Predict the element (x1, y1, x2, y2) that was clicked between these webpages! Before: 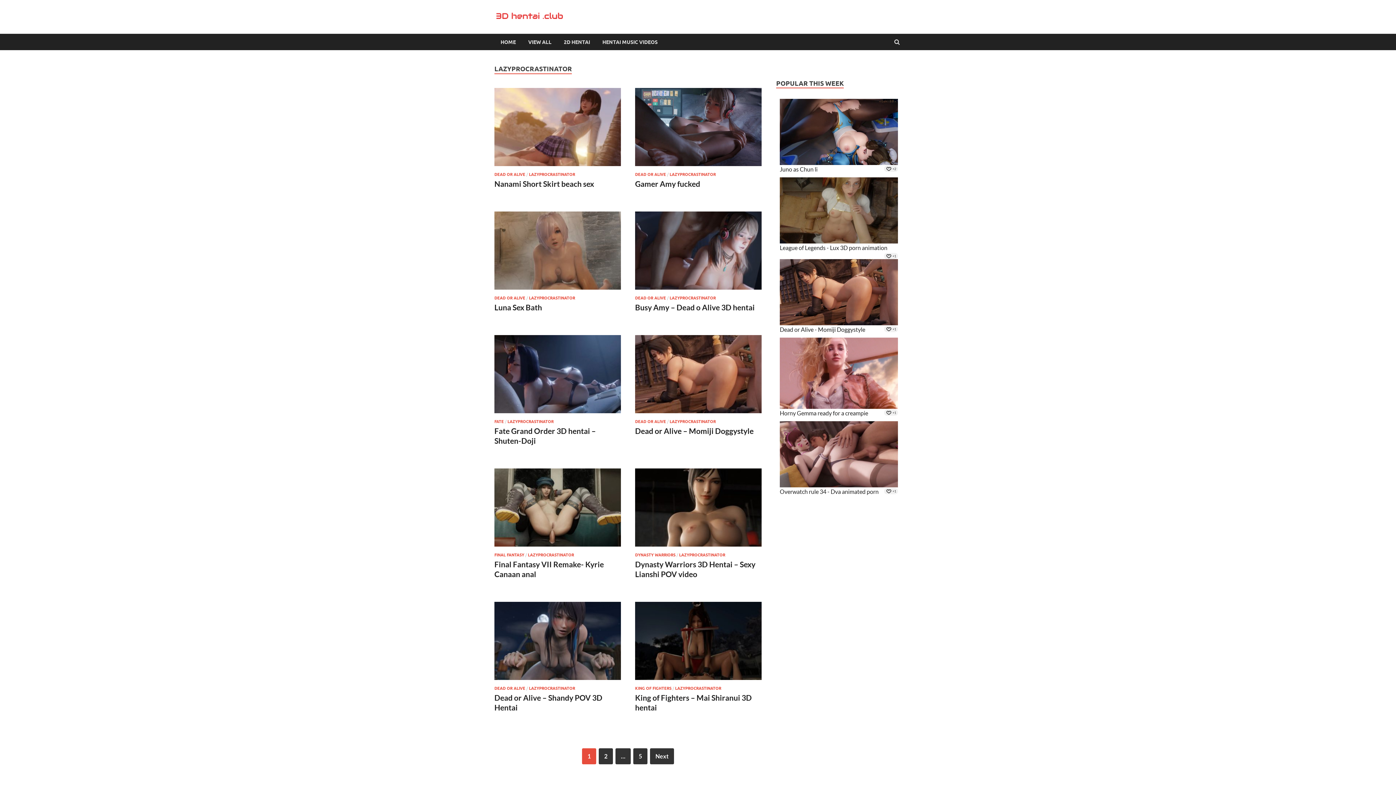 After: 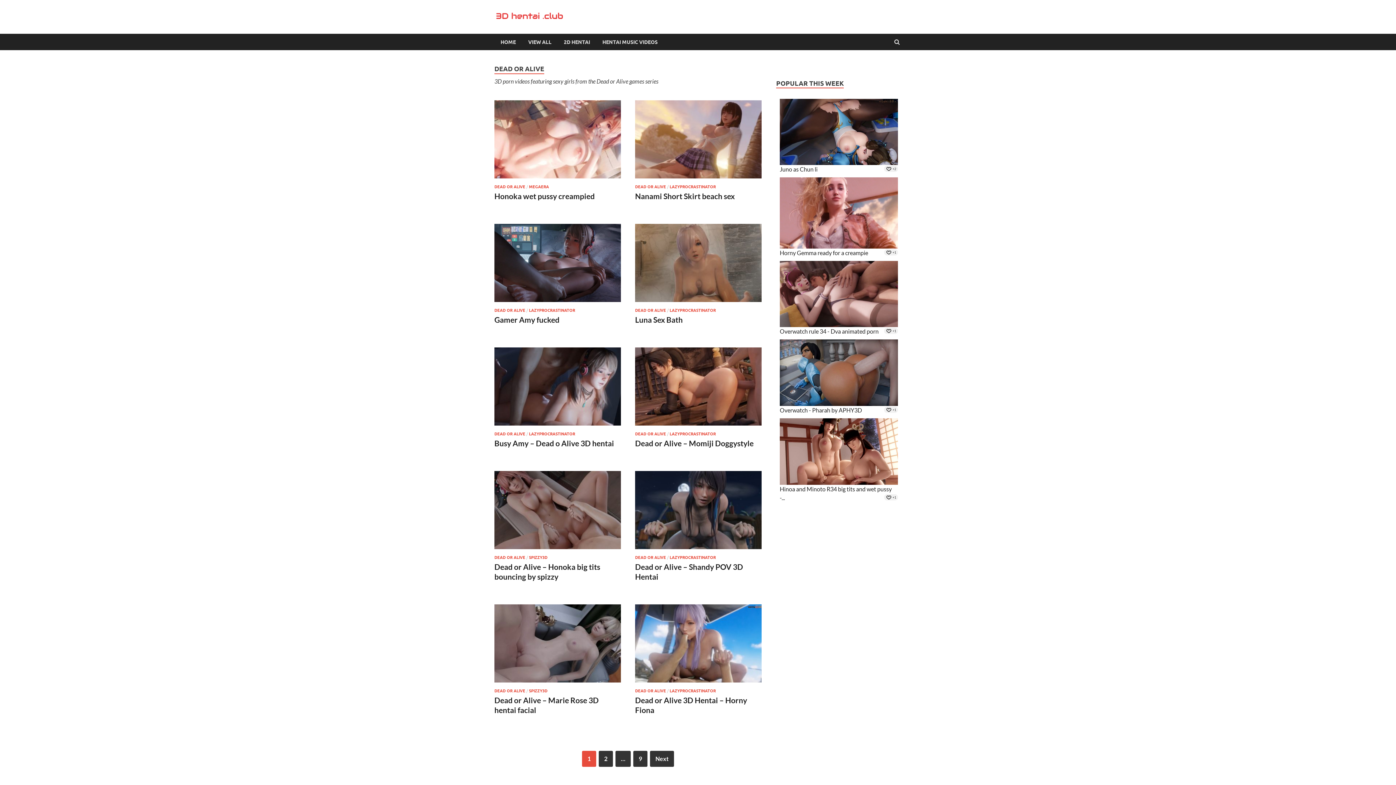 Action: label: DEAD OR ALIVE bbox: (635, 295, 666, 300)